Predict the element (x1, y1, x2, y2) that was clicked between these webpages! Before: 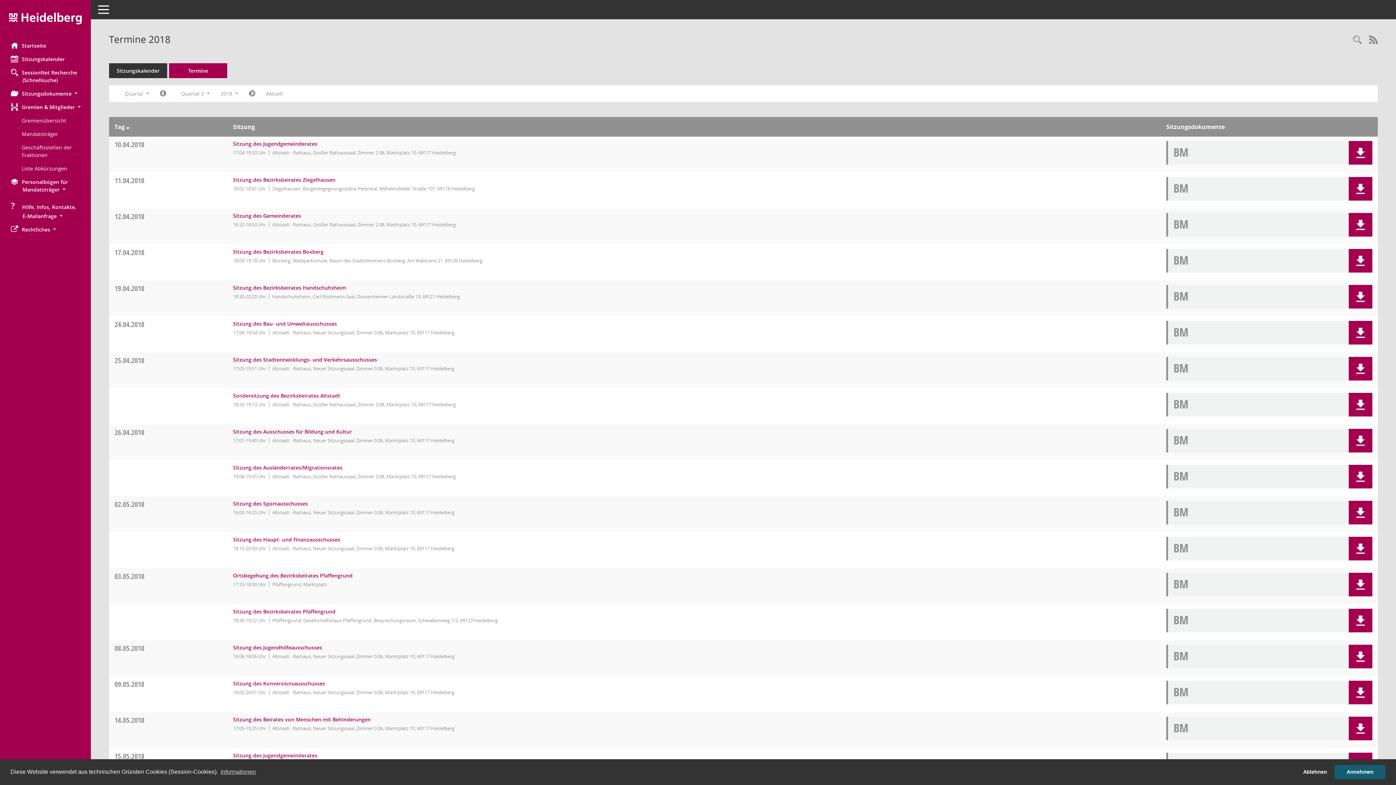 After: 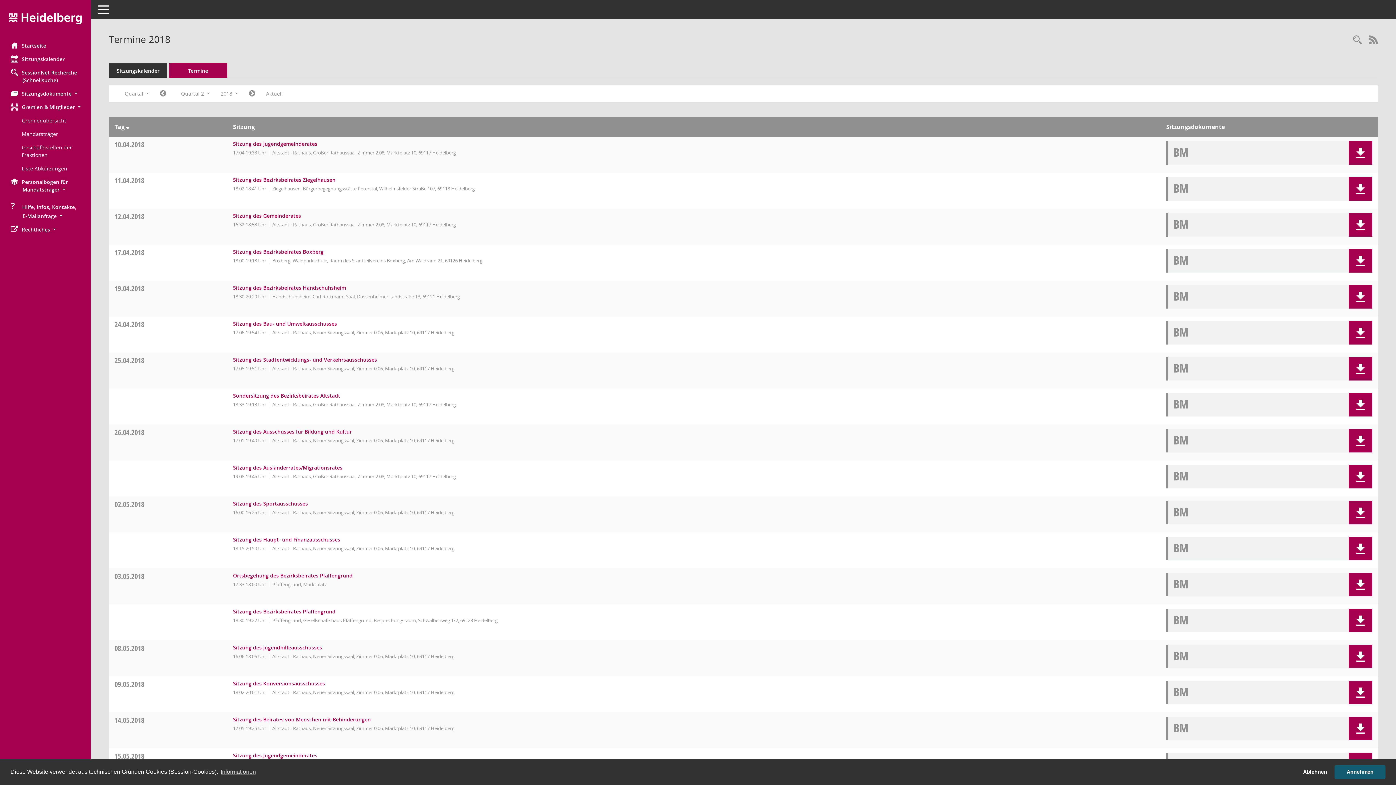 Action: bbox: (114, 247, 144, 257) label: 17.04.2018